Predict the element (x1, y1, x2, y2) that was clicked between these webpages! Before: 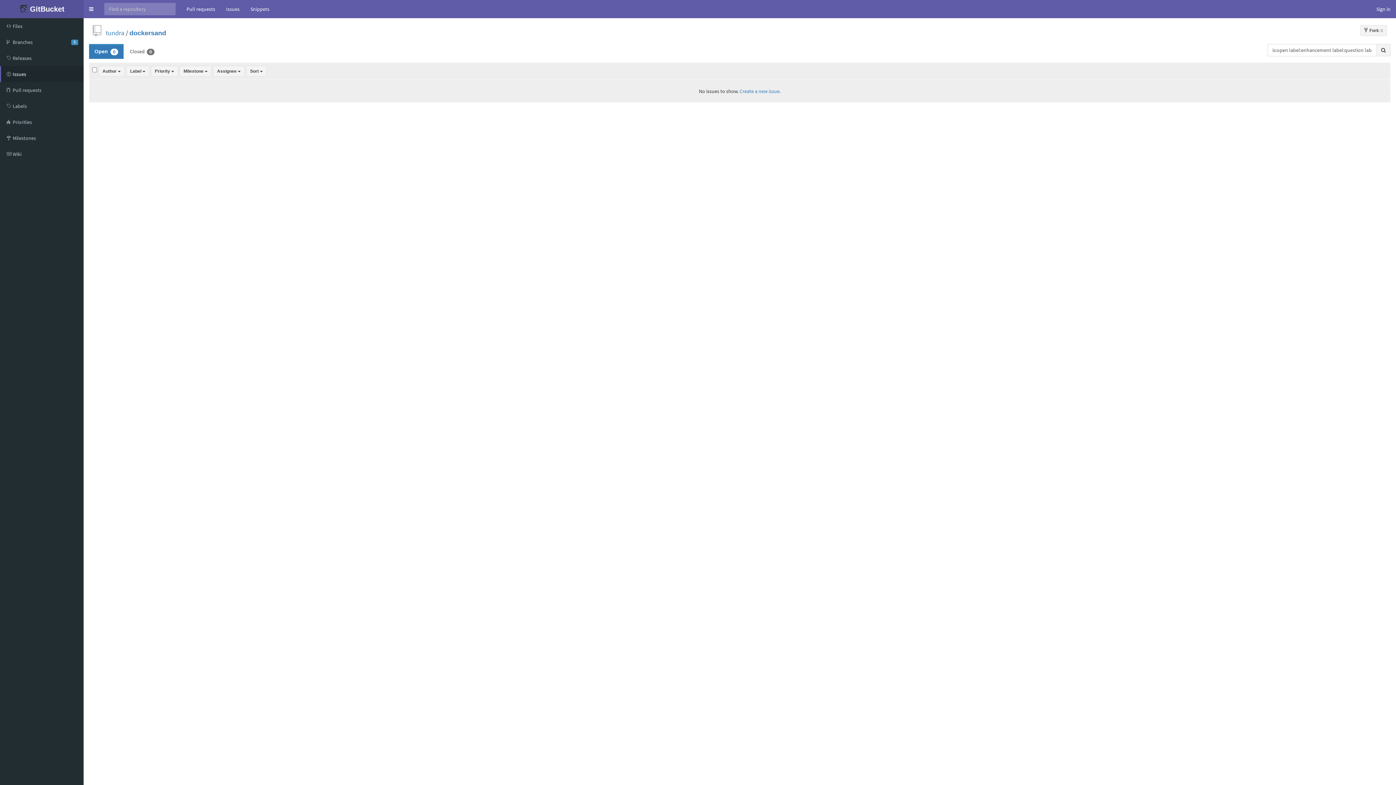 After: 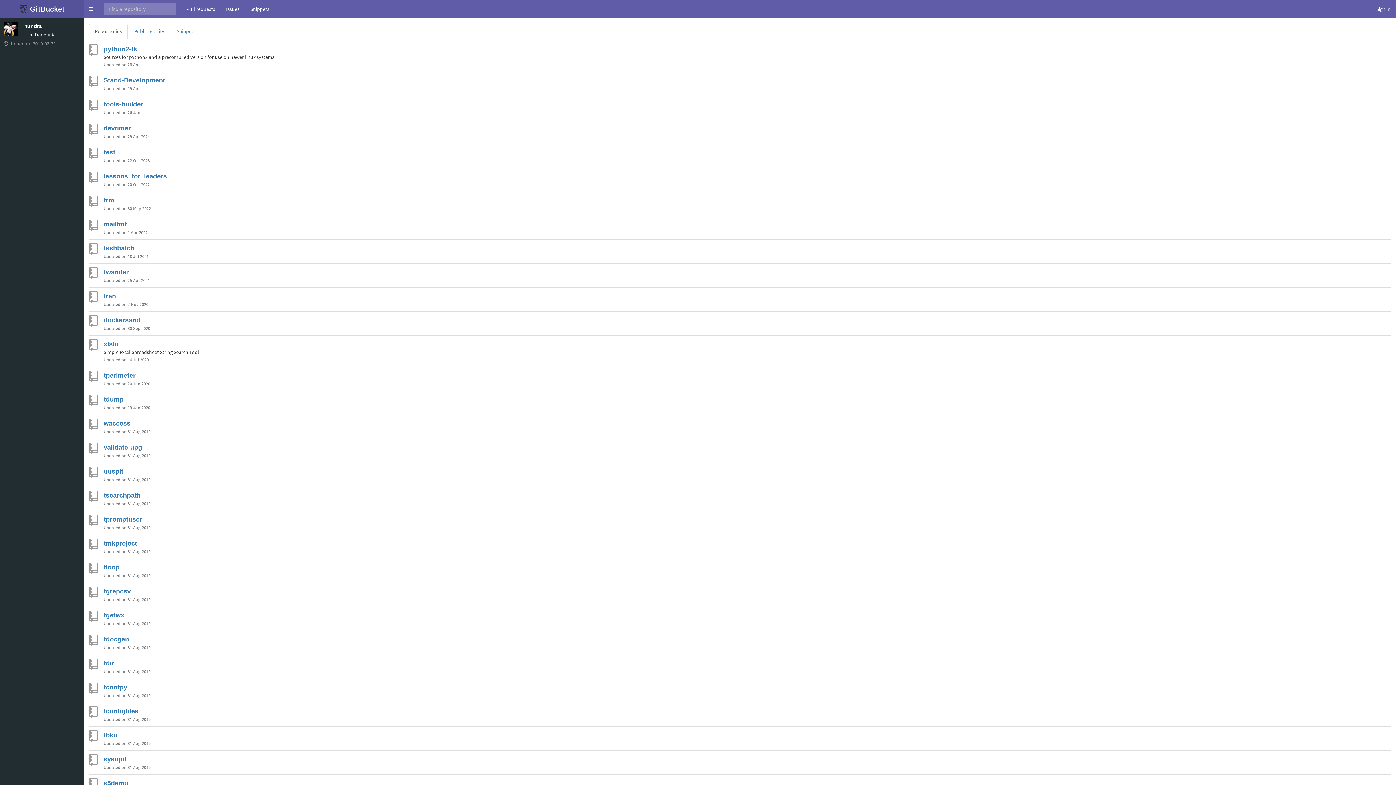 Action: label: tundra bbox: (105, 28, 124, 37)